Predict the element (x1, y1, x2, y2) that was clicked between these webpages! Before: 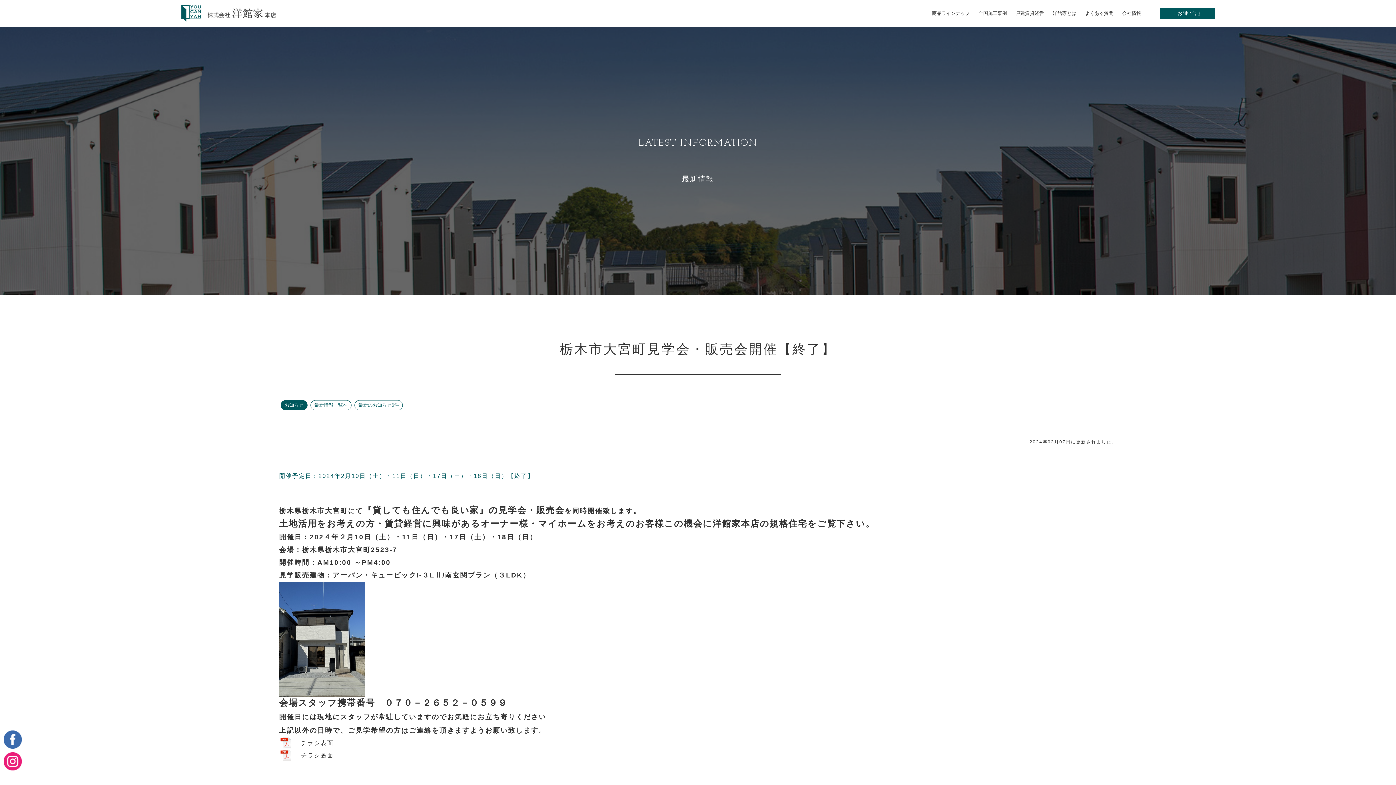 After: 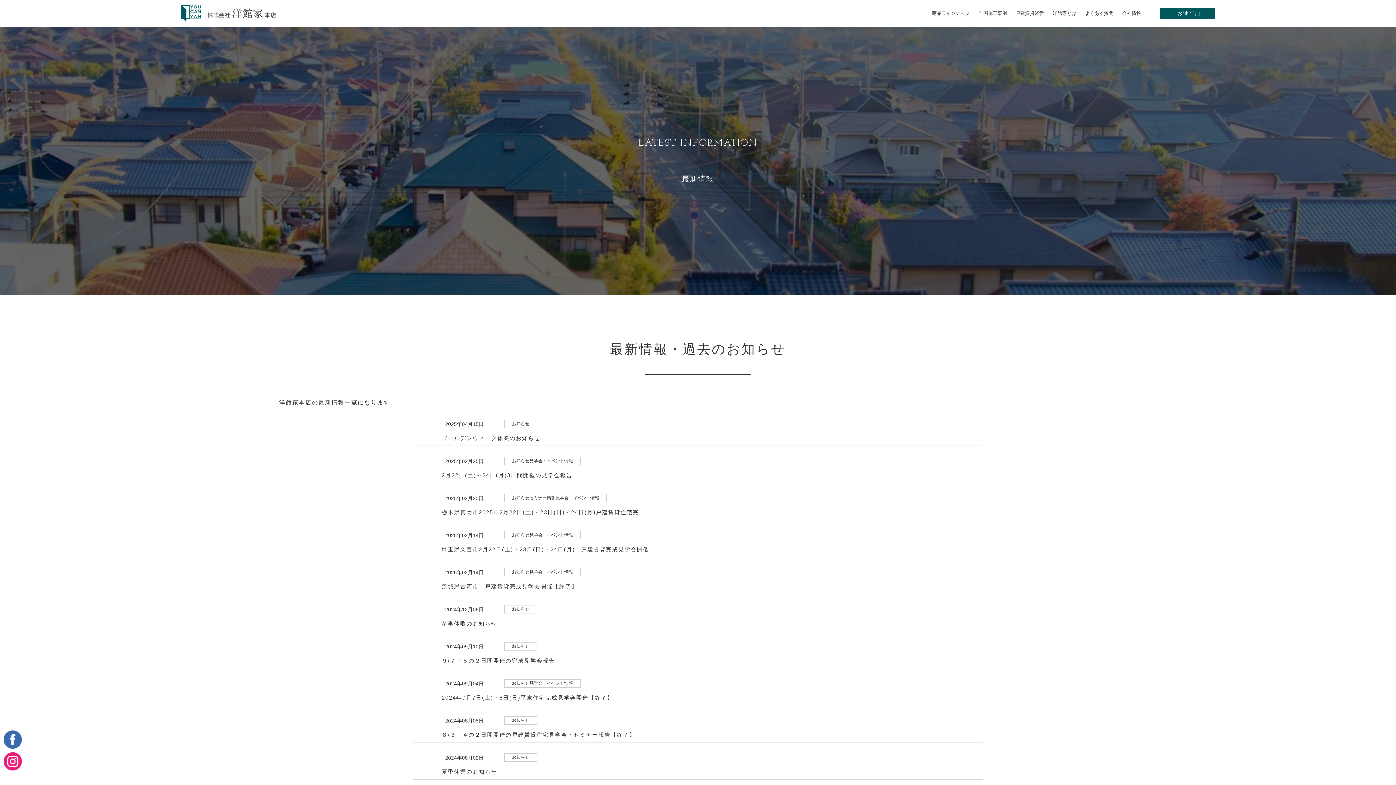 Action: label: 最新情報一覧へ bbox: (310, 400, 351, 410)